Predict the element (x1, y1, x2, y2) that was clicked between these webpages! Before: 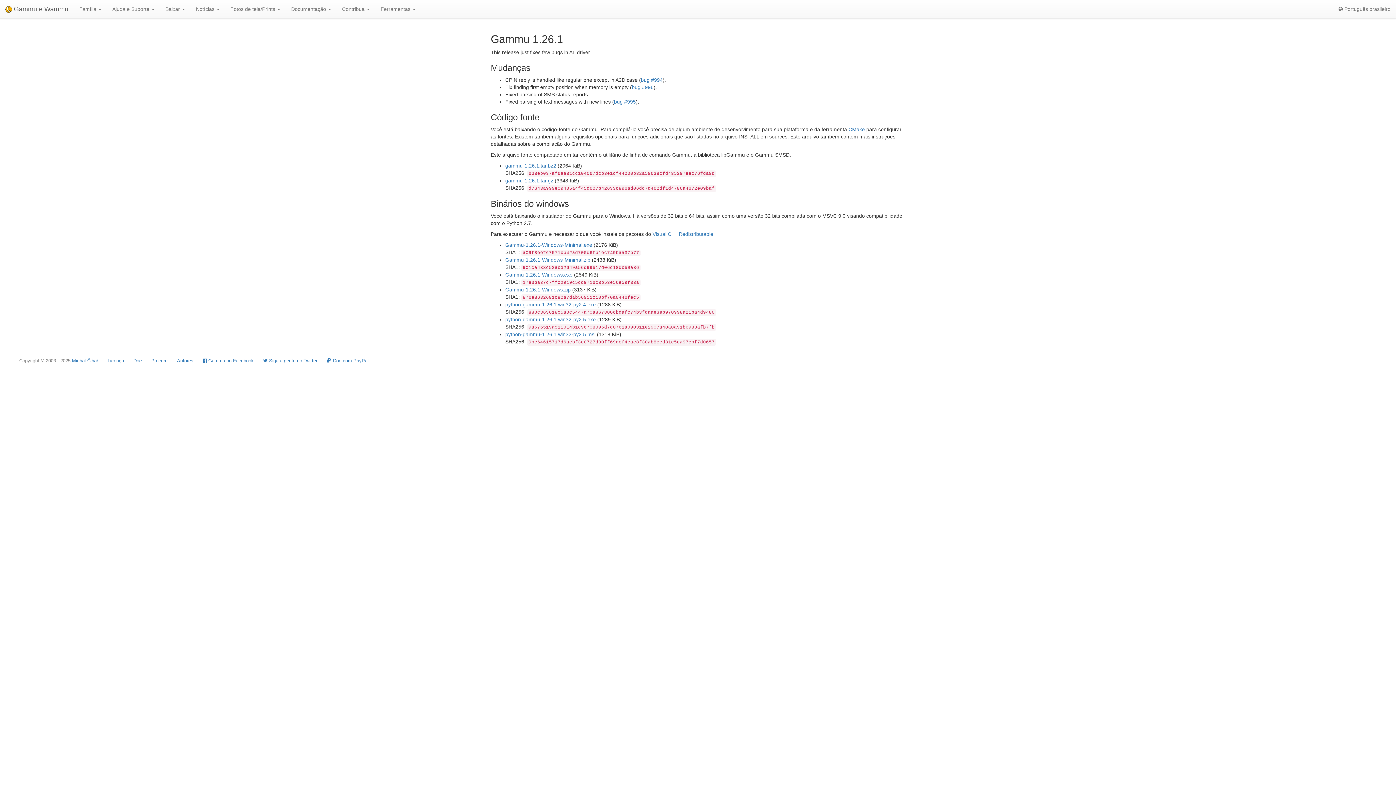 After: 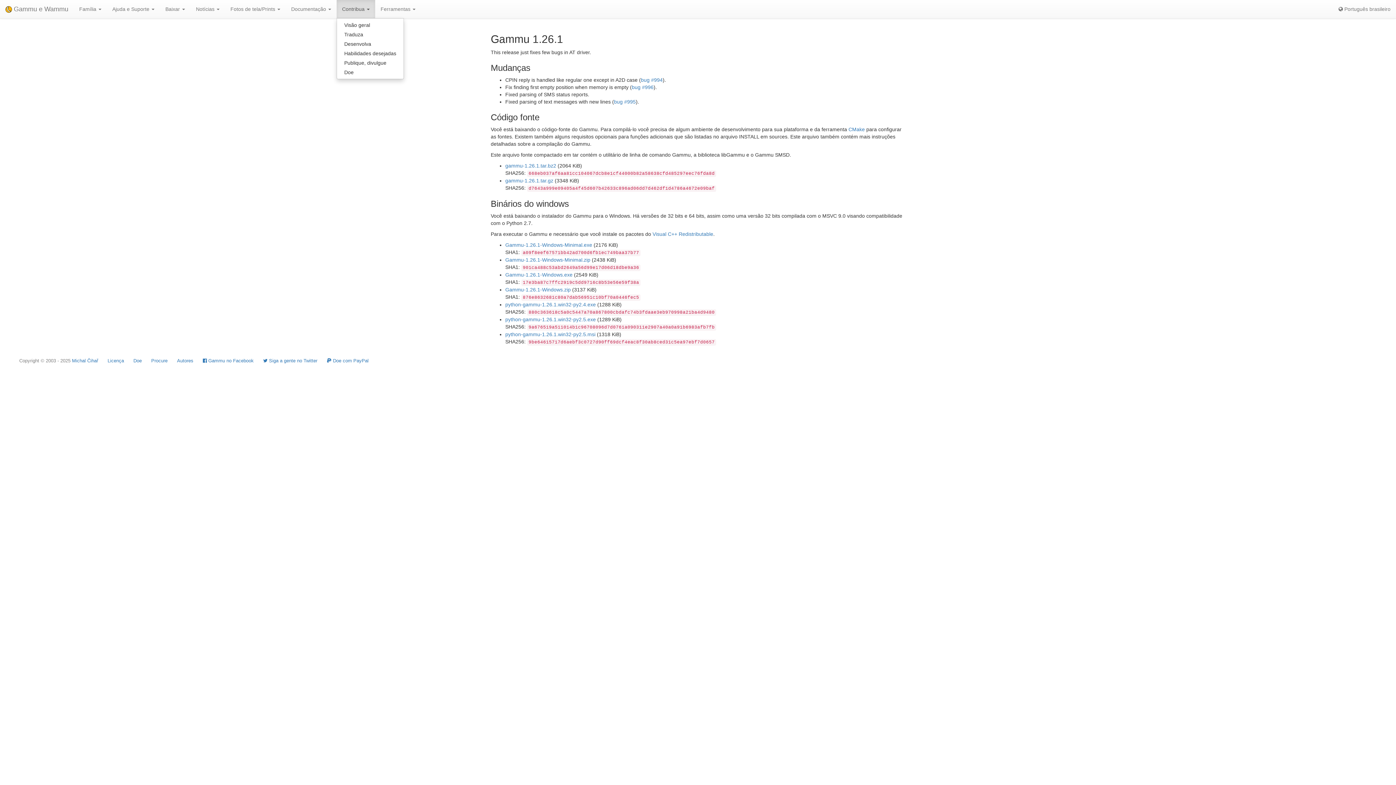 Action: bbox: (336, 0, 375, 18) label: Contribua 